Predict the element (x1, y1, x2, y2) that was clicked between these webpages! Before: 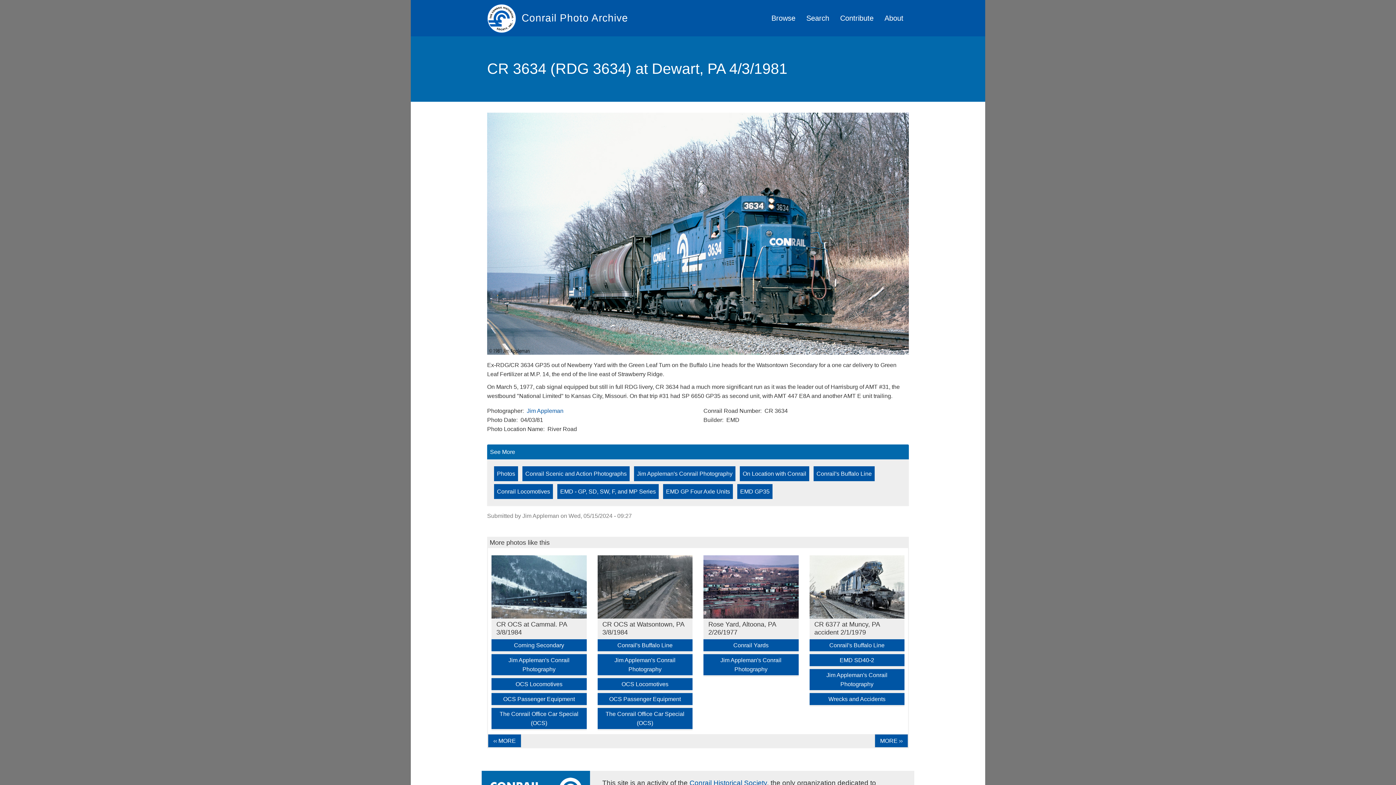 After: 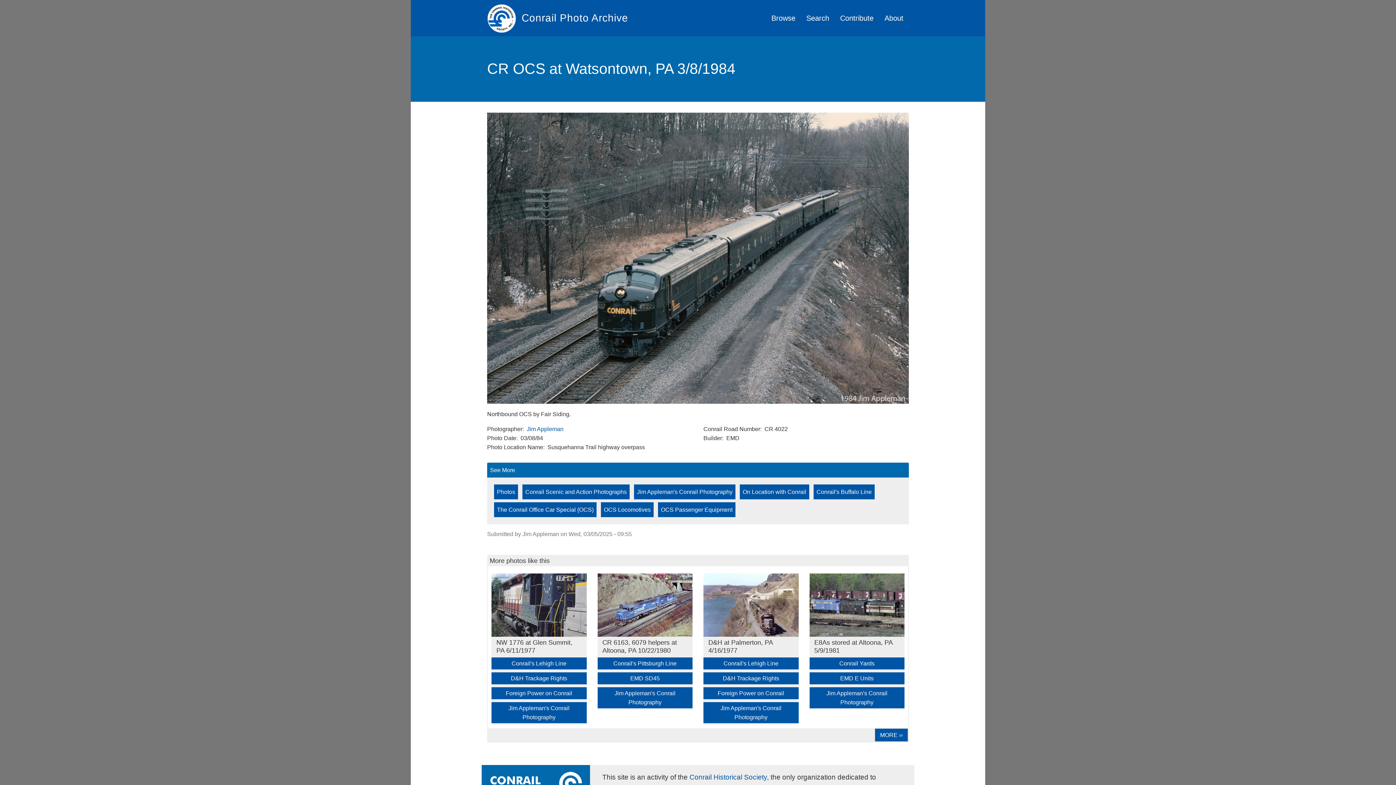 Action: bbox: (597, 555, 692, 619)